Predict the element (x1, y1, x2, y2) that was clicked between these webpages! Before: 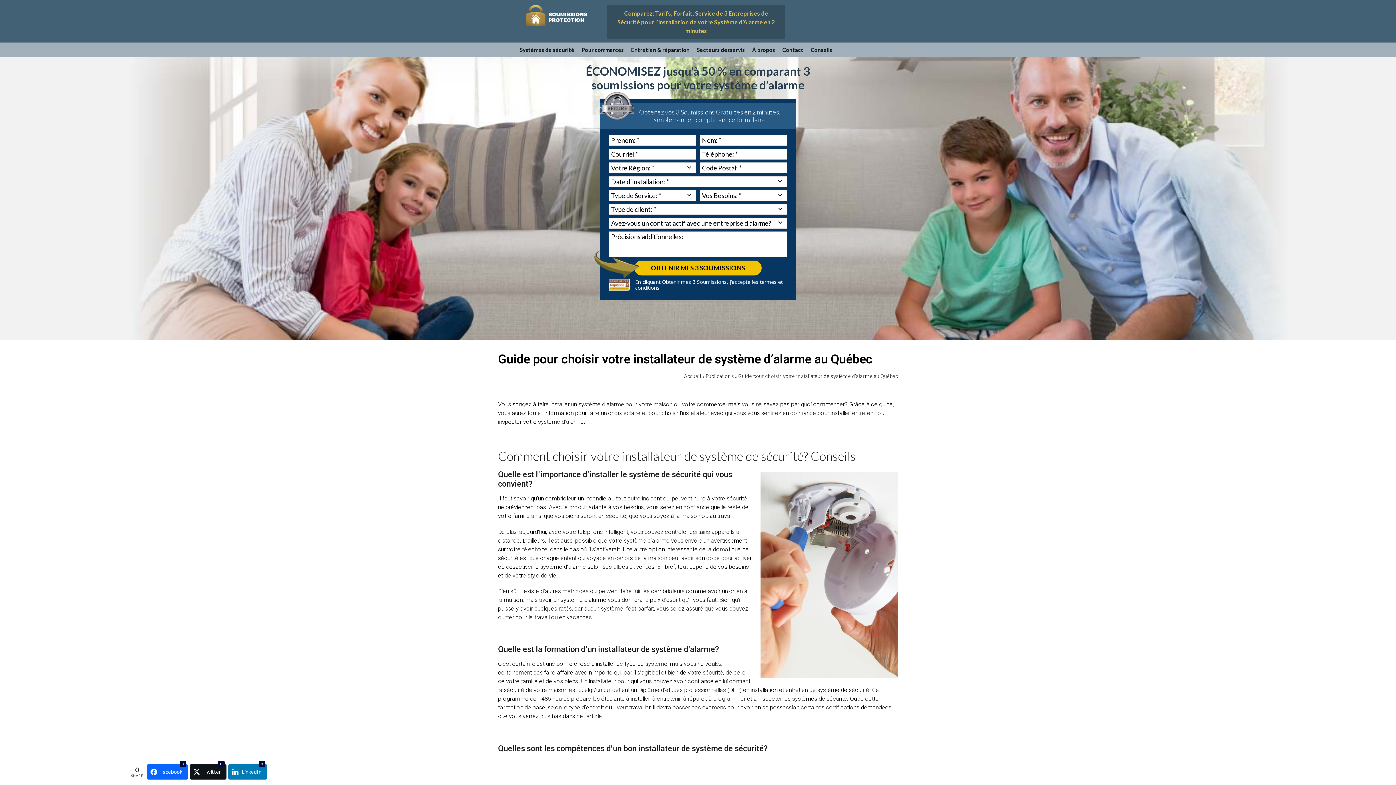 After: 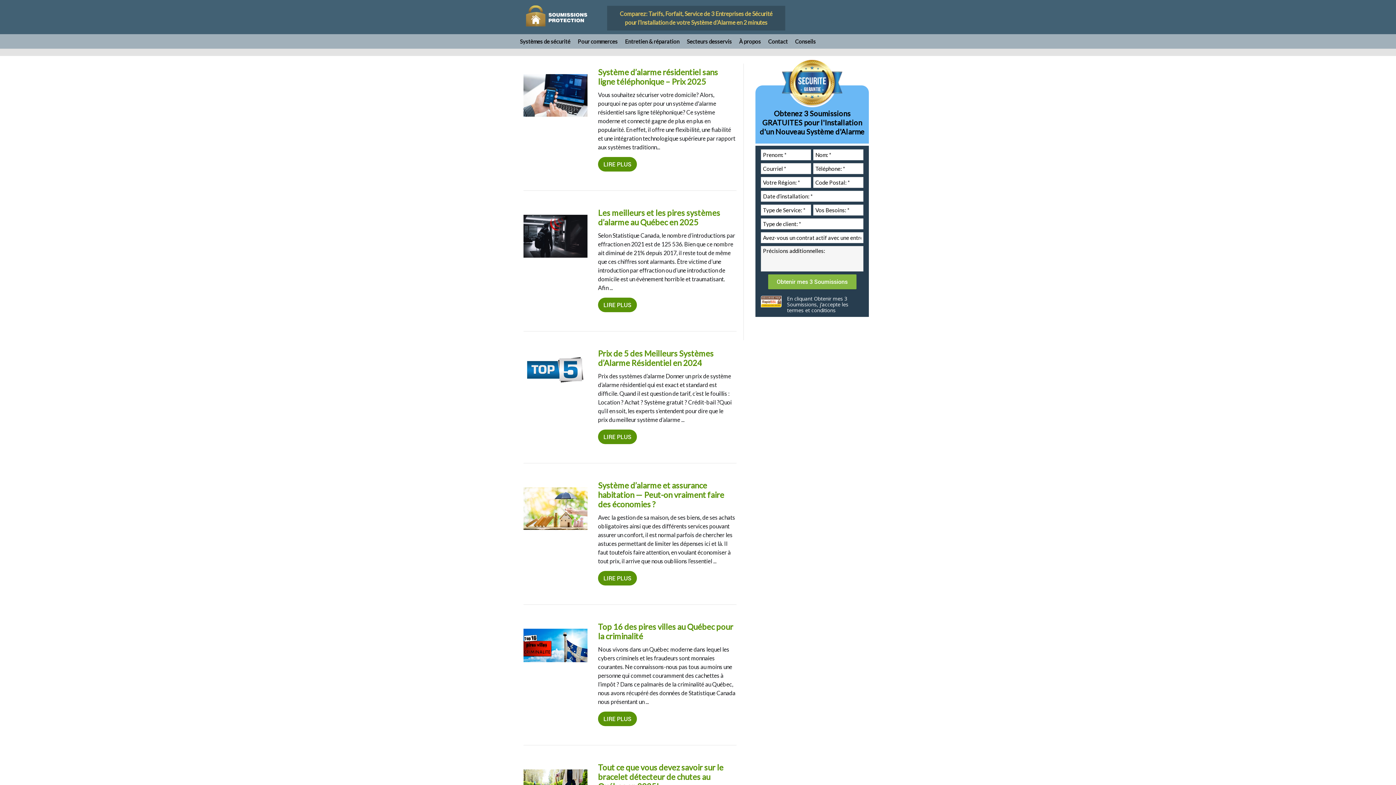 Action: label: Conseils bbox: (810, 46, 832, 53)